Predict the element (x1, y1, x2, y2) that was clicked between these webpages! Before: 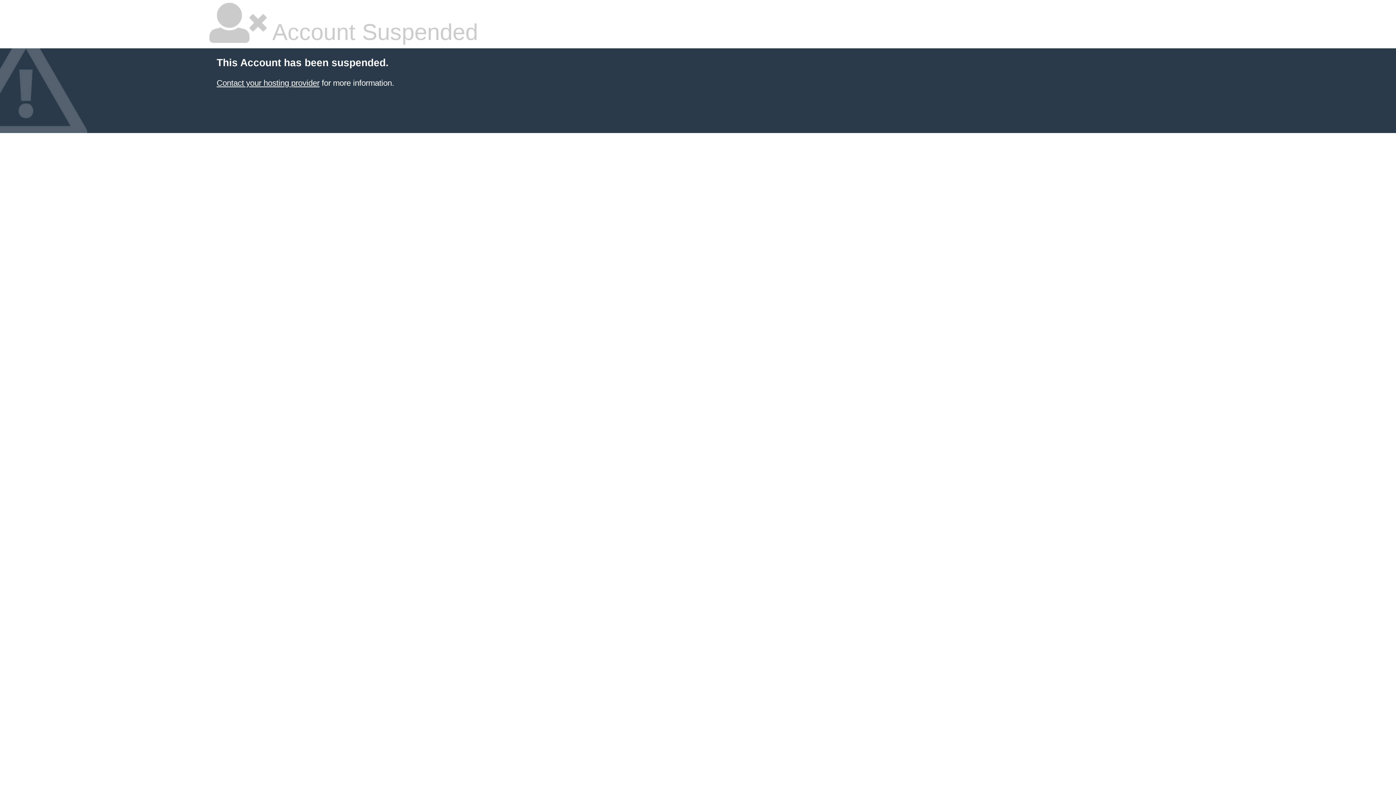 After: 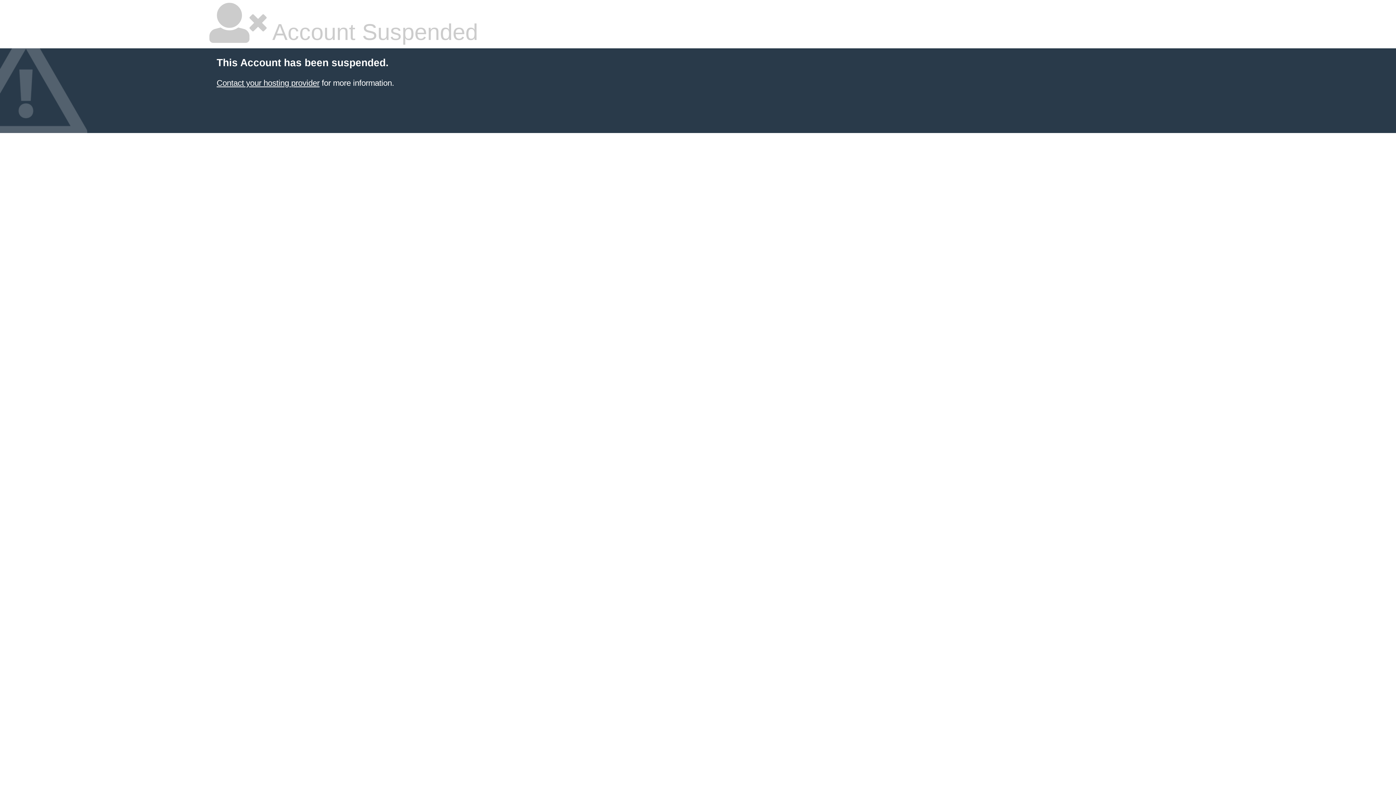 Action: bbox: (216, 78, 319, 87) label: Contact your hosting provider